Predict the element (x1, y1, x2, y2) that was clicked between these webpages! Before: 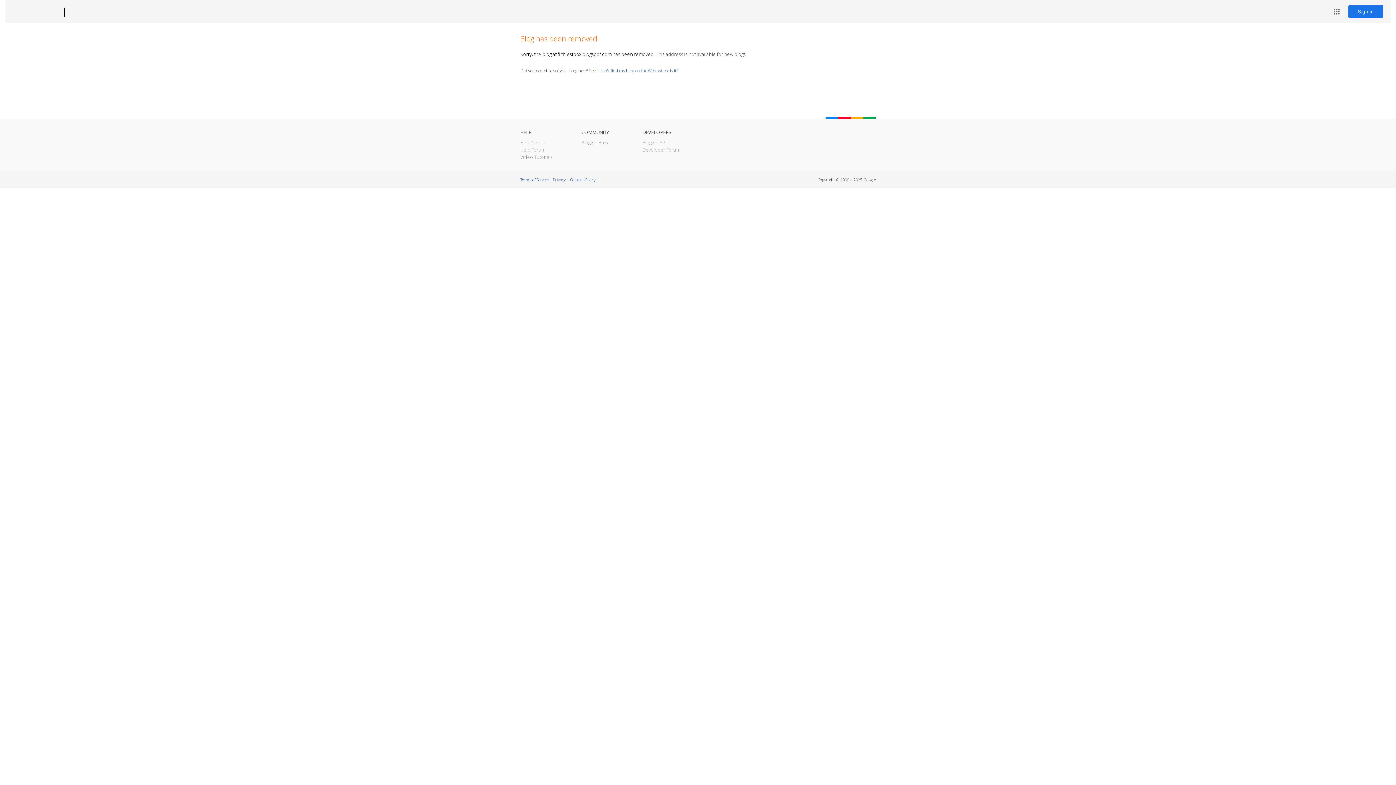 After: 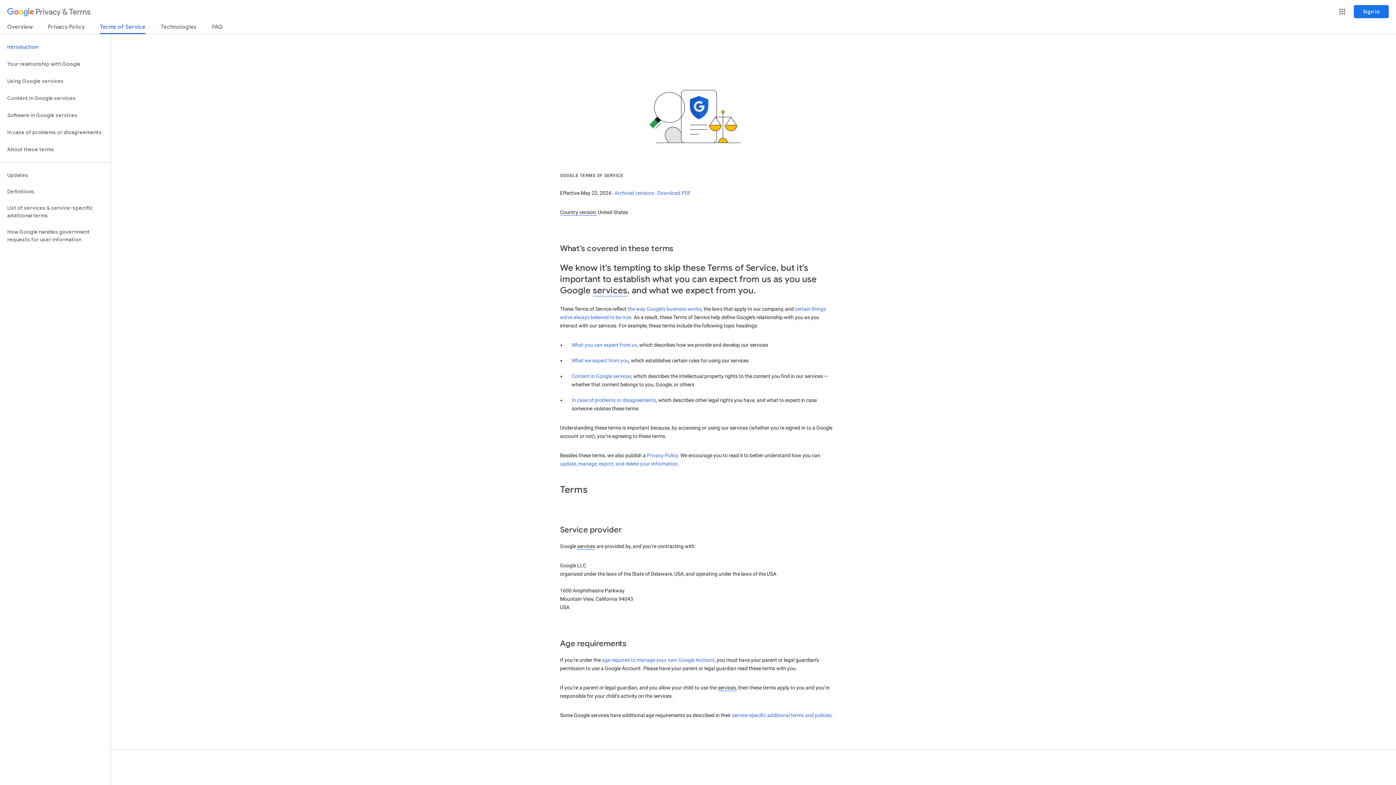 Action: label: Terms of Service bbox: (520, 177, 548, 182)